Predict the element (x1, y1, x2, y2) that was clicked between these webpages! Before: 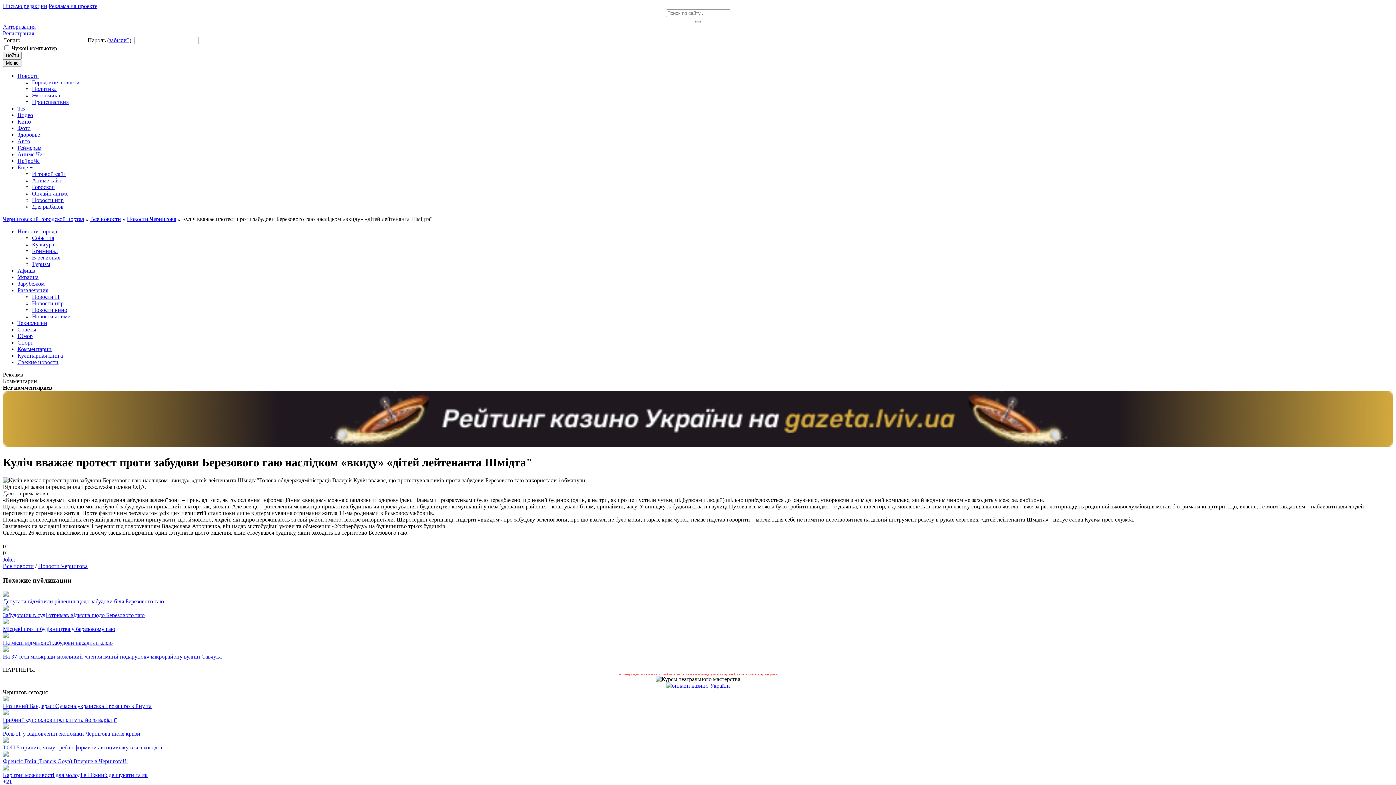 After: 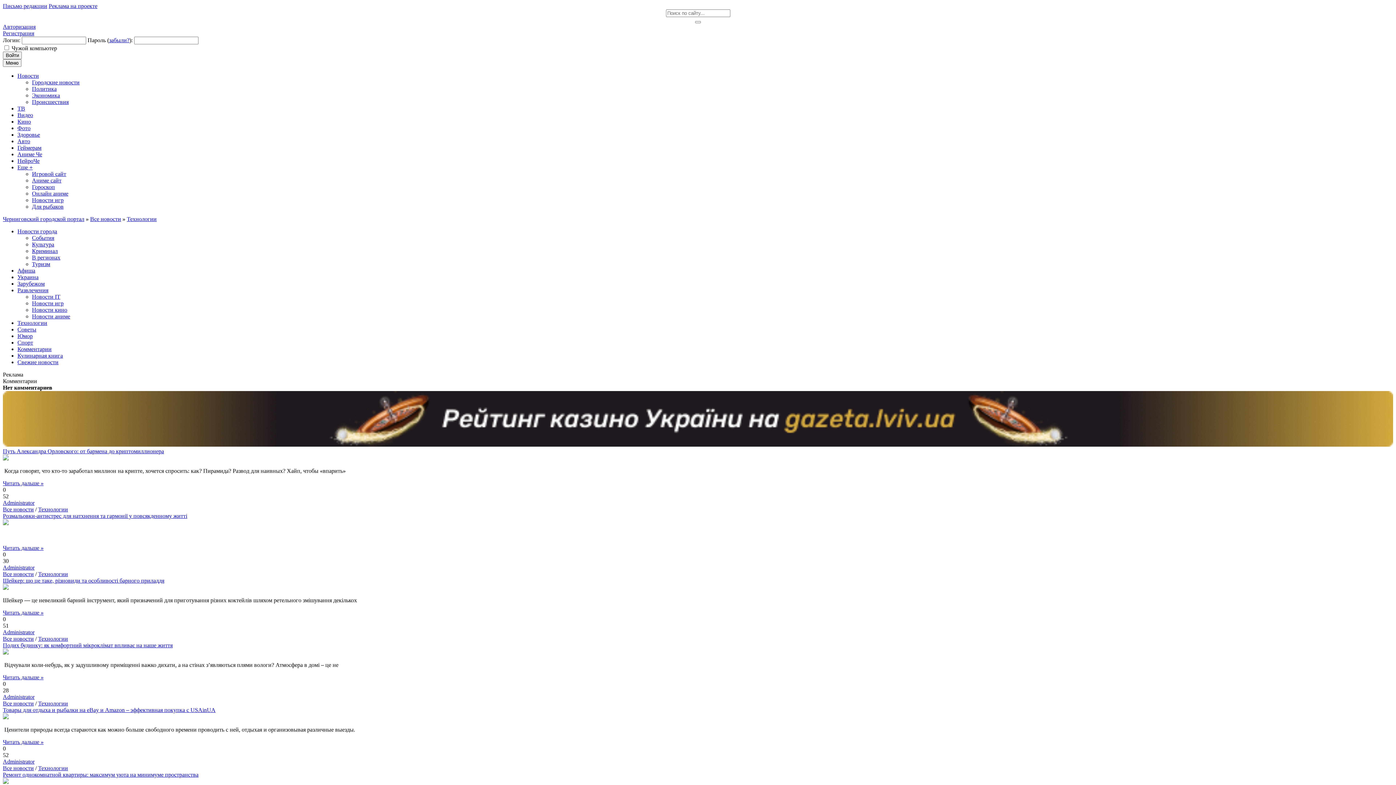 Action: label: Развлечения bbox: (17, 287, 48, 293)